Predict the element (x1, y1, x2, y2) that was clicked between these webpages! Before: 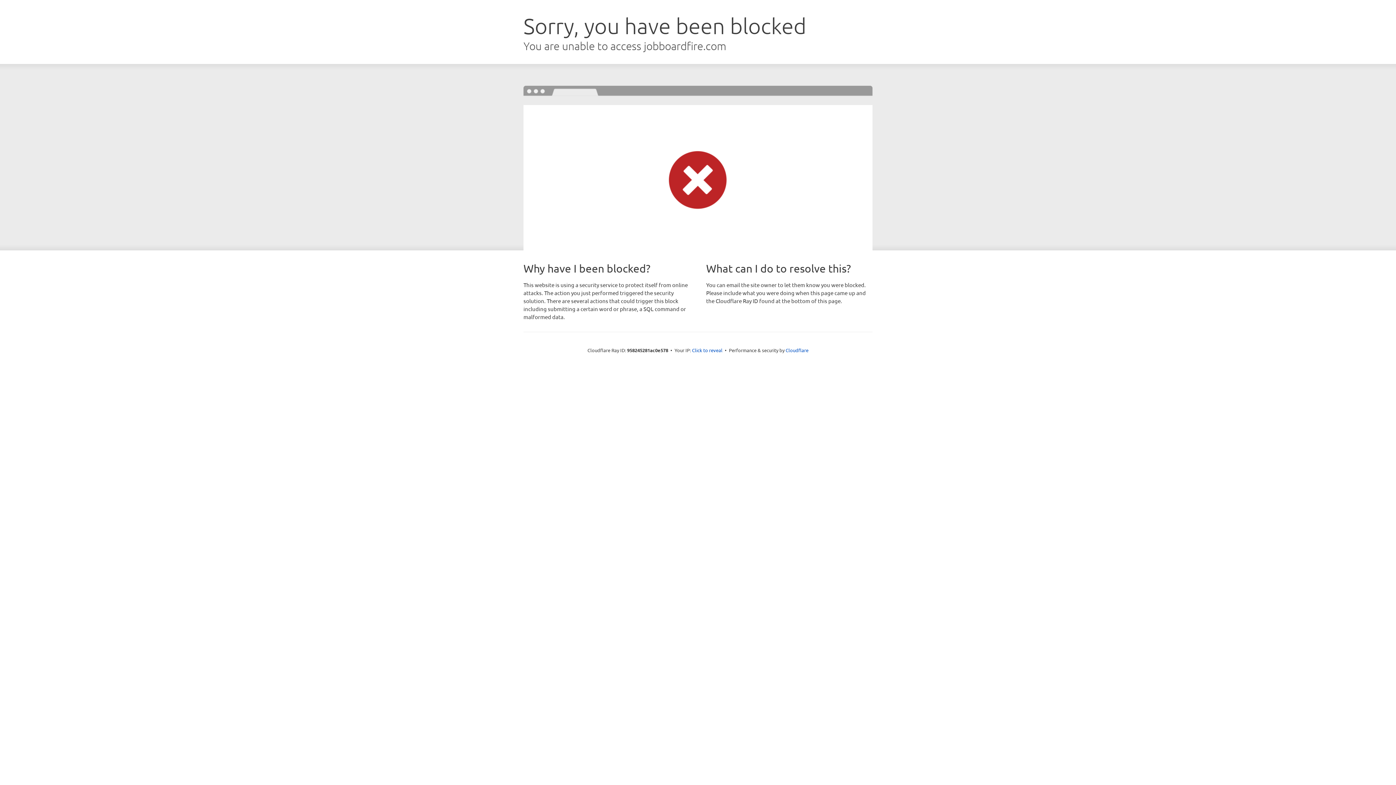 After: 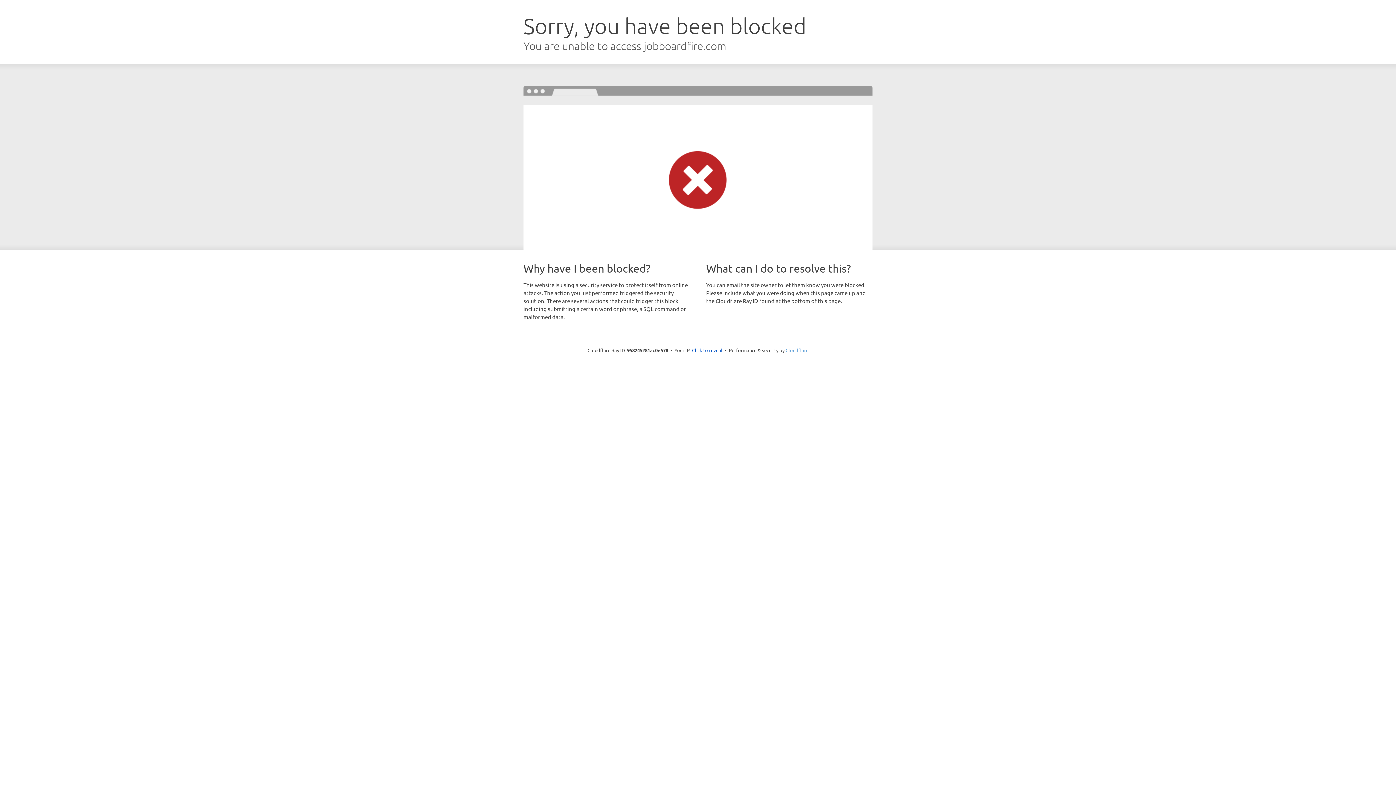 Action: bbox: (785, 347, 808, 353) label: Cloudflare